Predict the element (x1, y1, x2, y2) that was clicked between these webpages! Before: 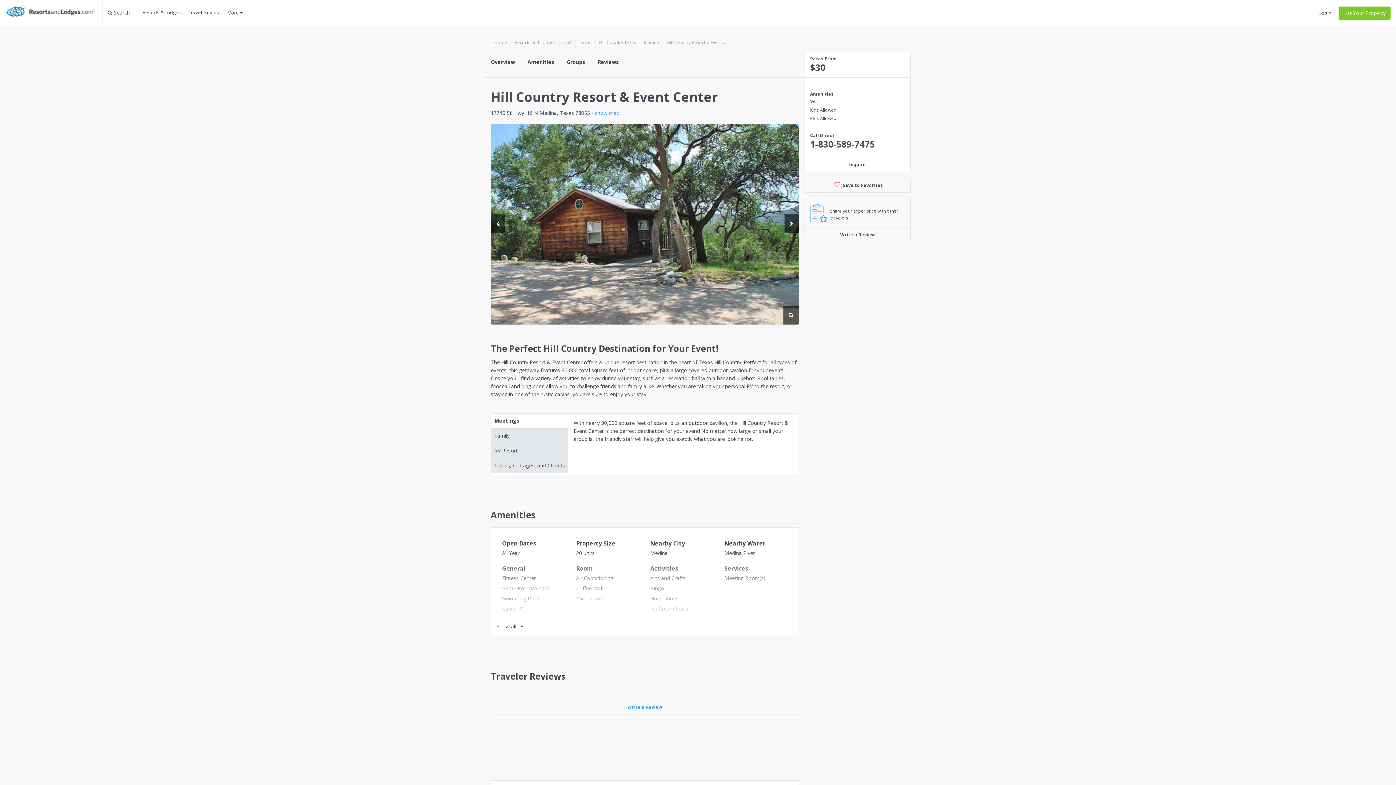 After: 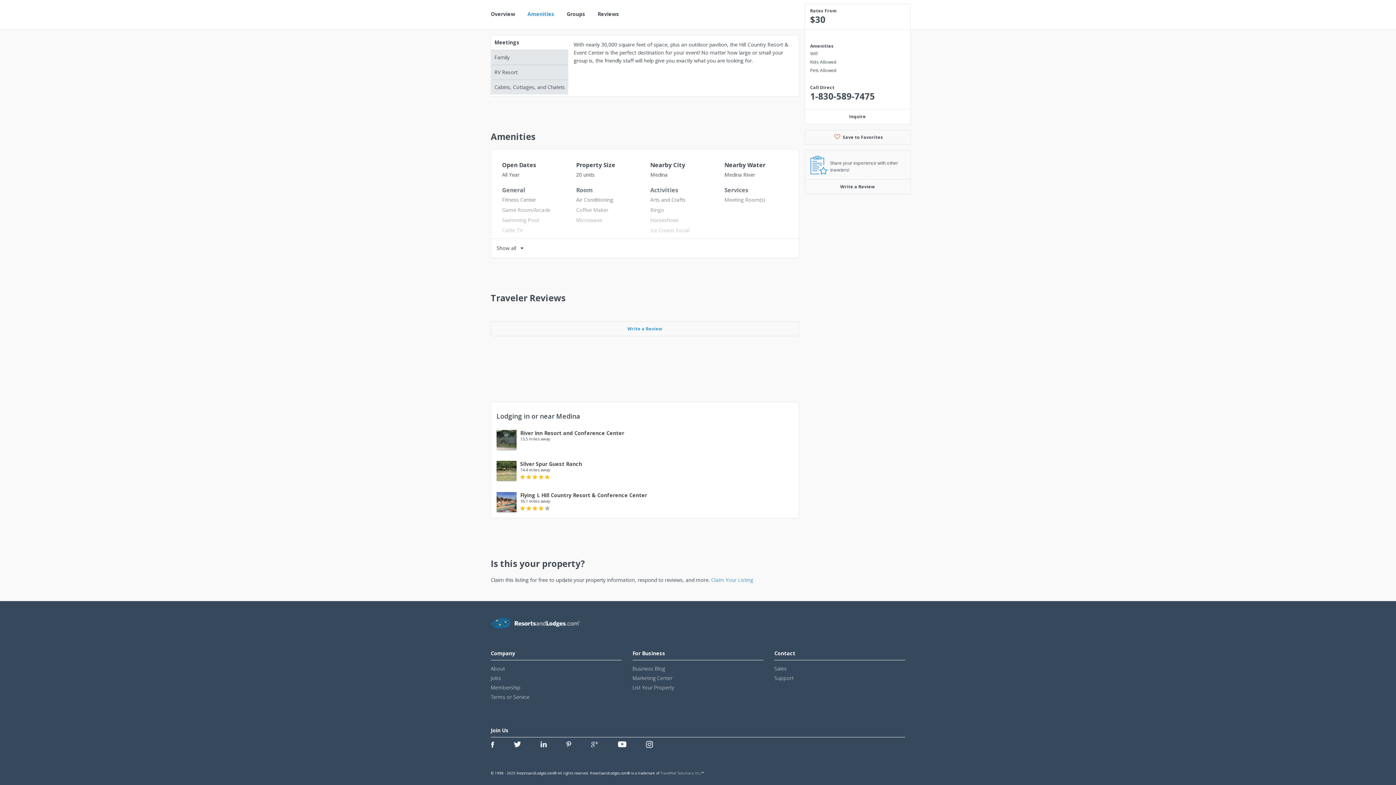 Action: label: Reviews bbox: (597, 48, 630, 71)